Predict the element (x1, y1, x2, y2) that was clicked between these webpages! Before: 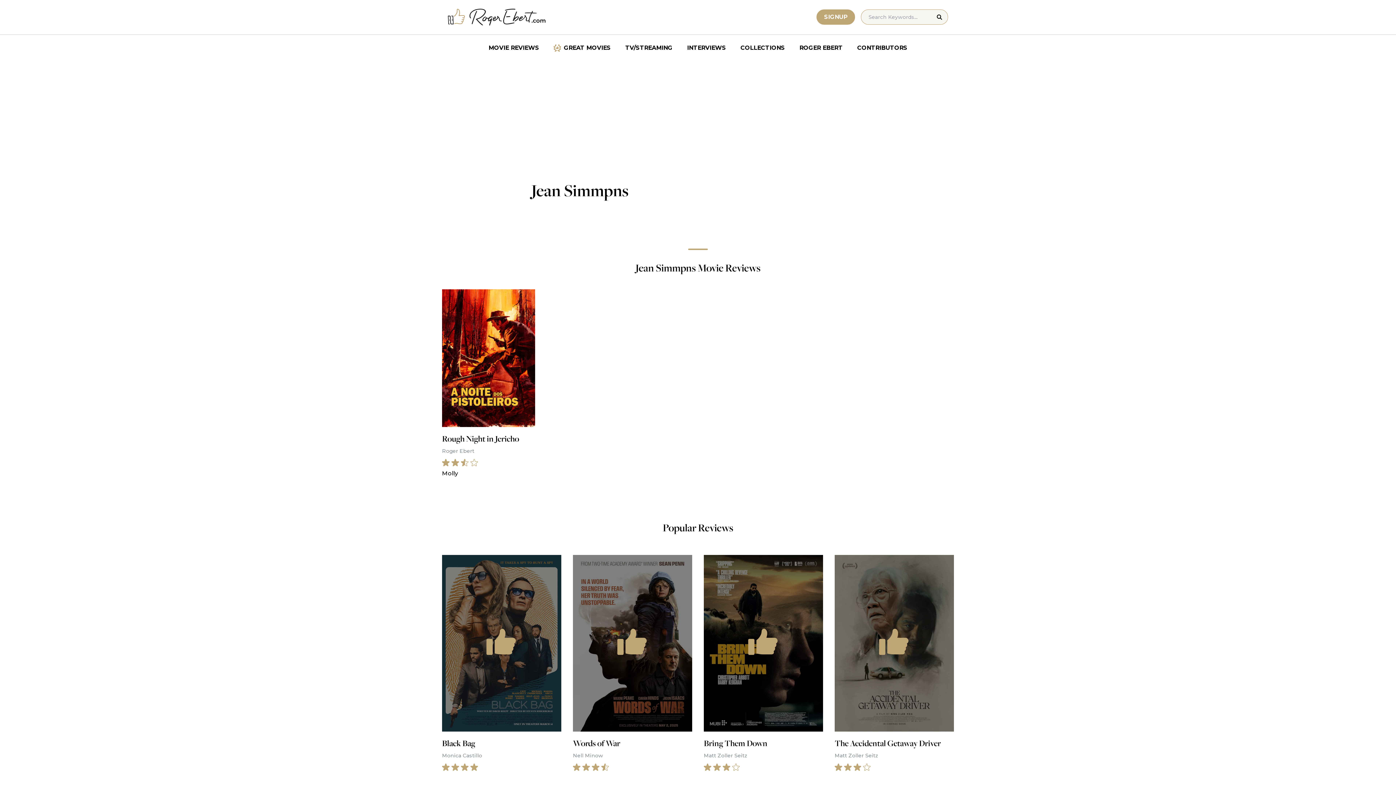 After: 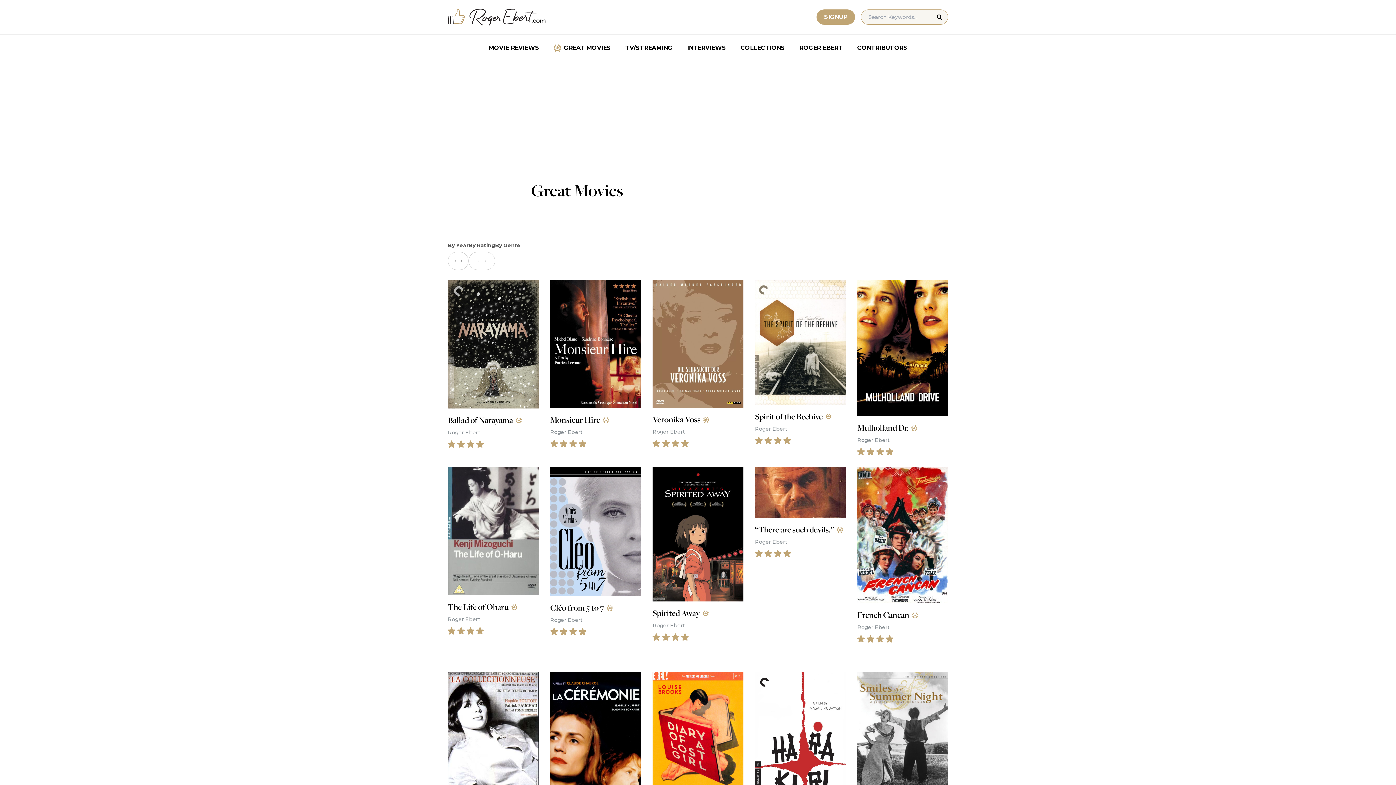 Action: bbox: (546, 40, 618, 55) label: GREAT MOVIES